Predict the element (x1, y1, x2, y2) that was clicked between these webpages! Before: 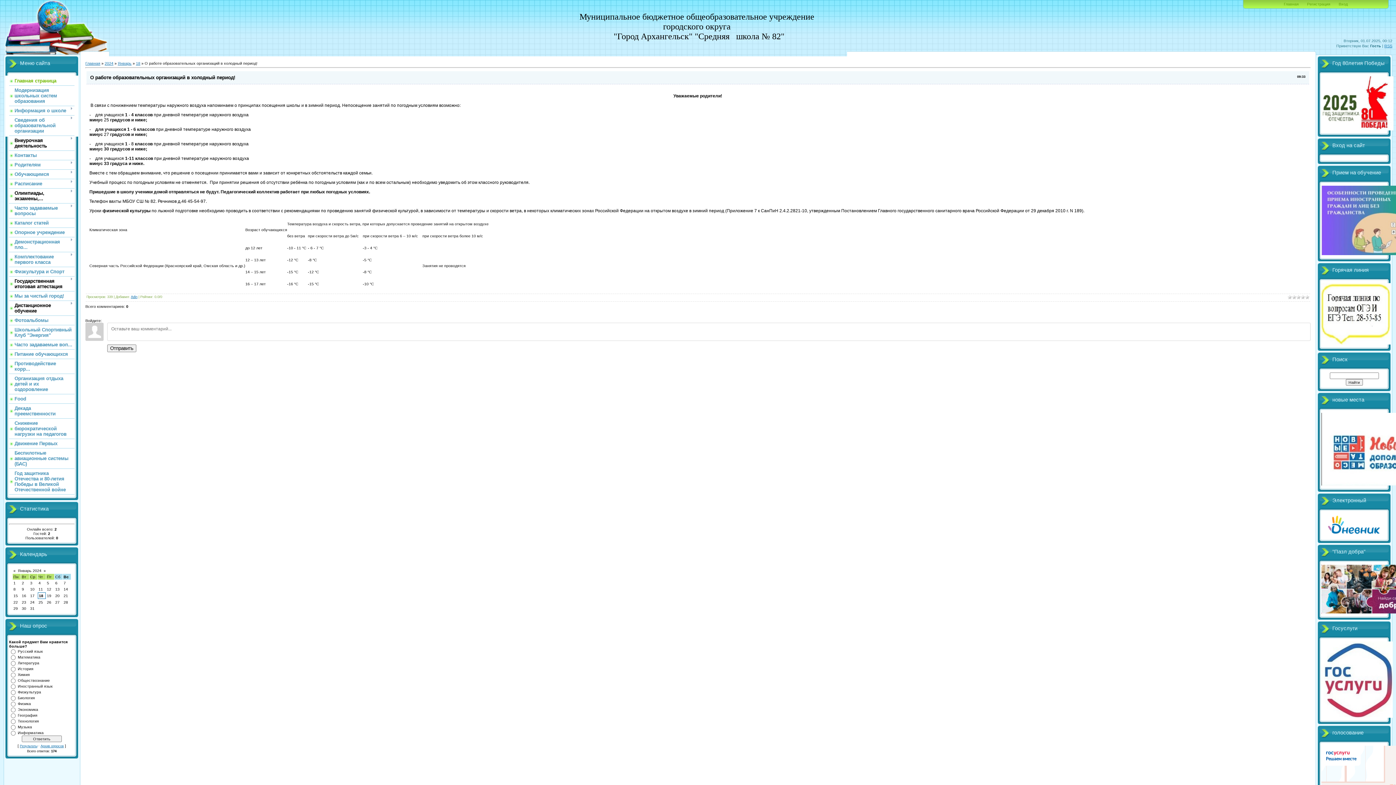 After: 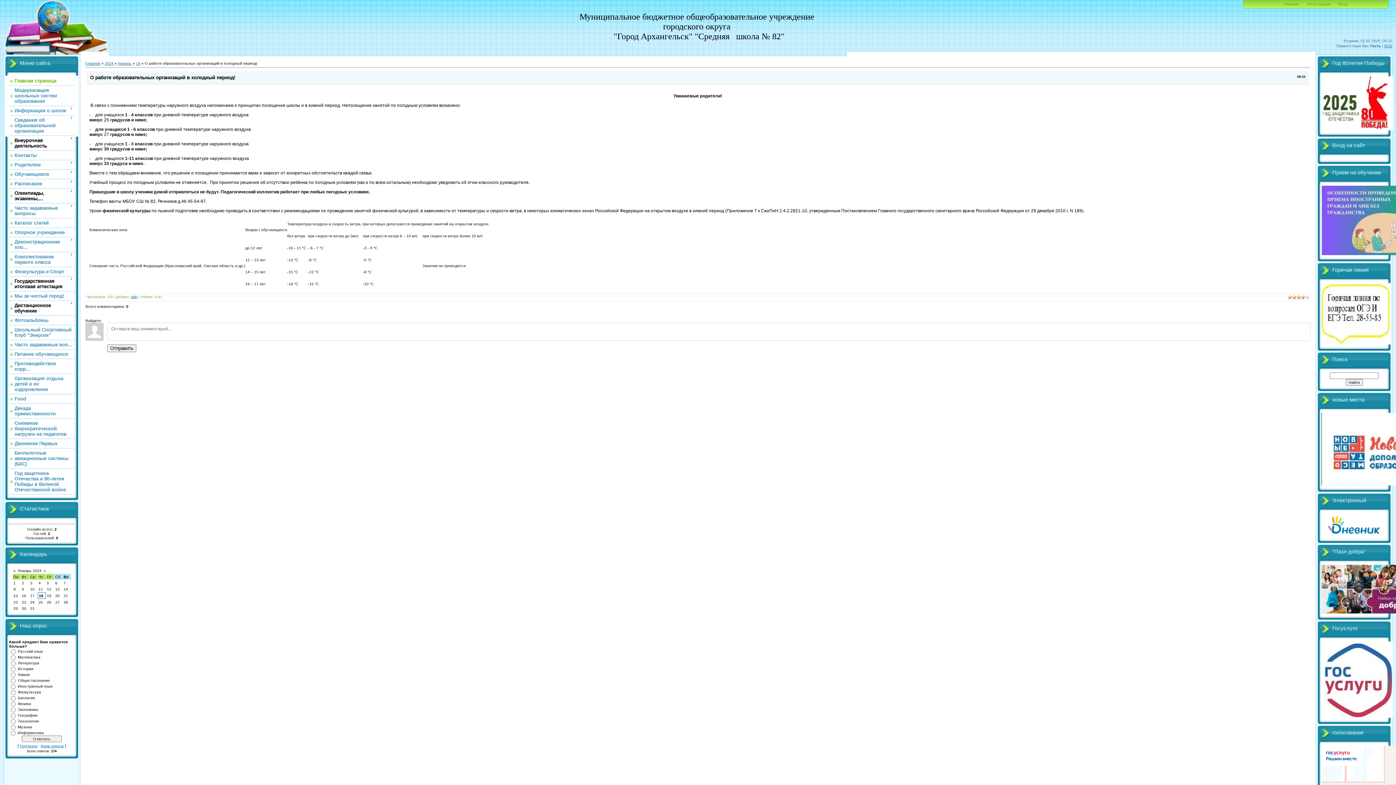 Action: bbox: (1301, 295, 1305, 299) label: 4